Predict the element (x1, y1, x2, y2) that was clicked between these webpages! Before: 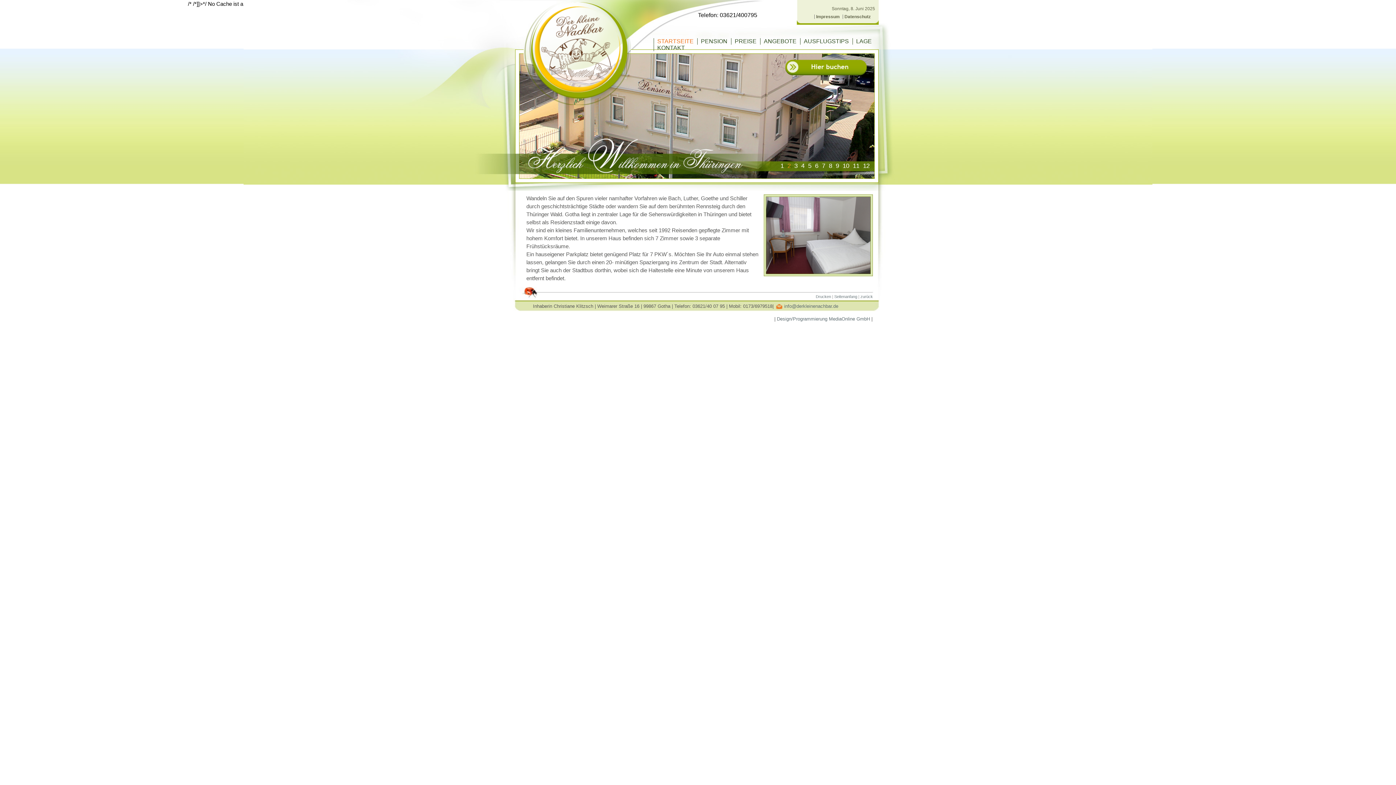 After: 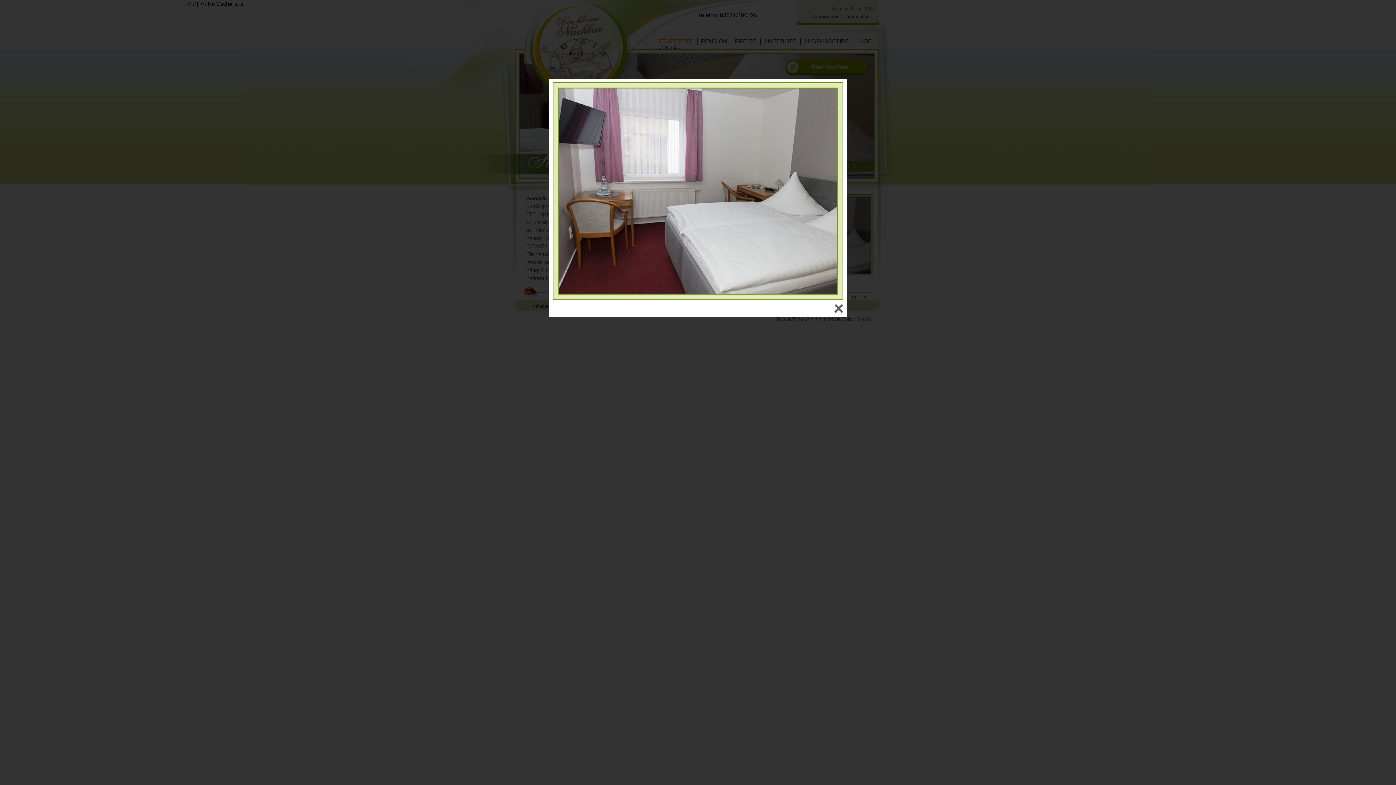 Action: bbox: (764, 194, 873, 276)